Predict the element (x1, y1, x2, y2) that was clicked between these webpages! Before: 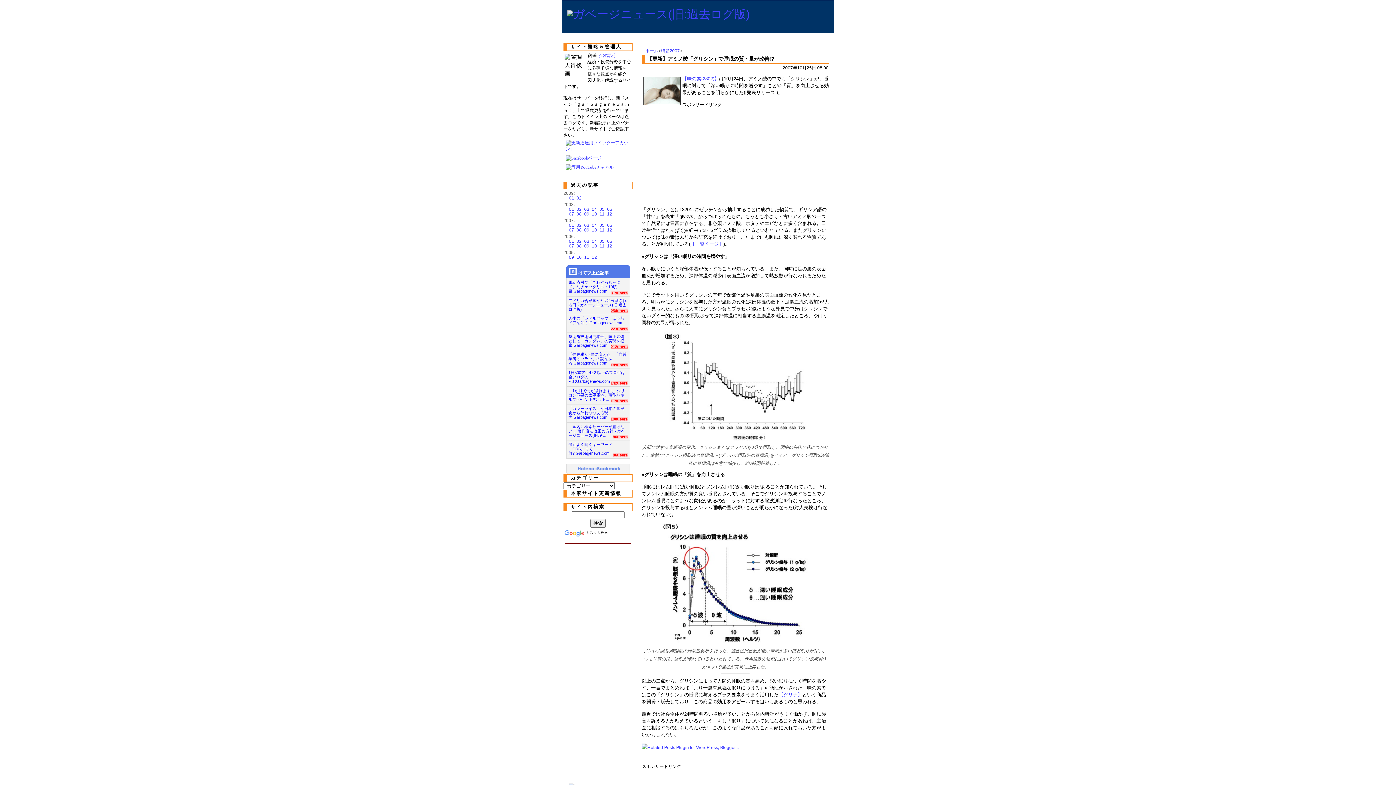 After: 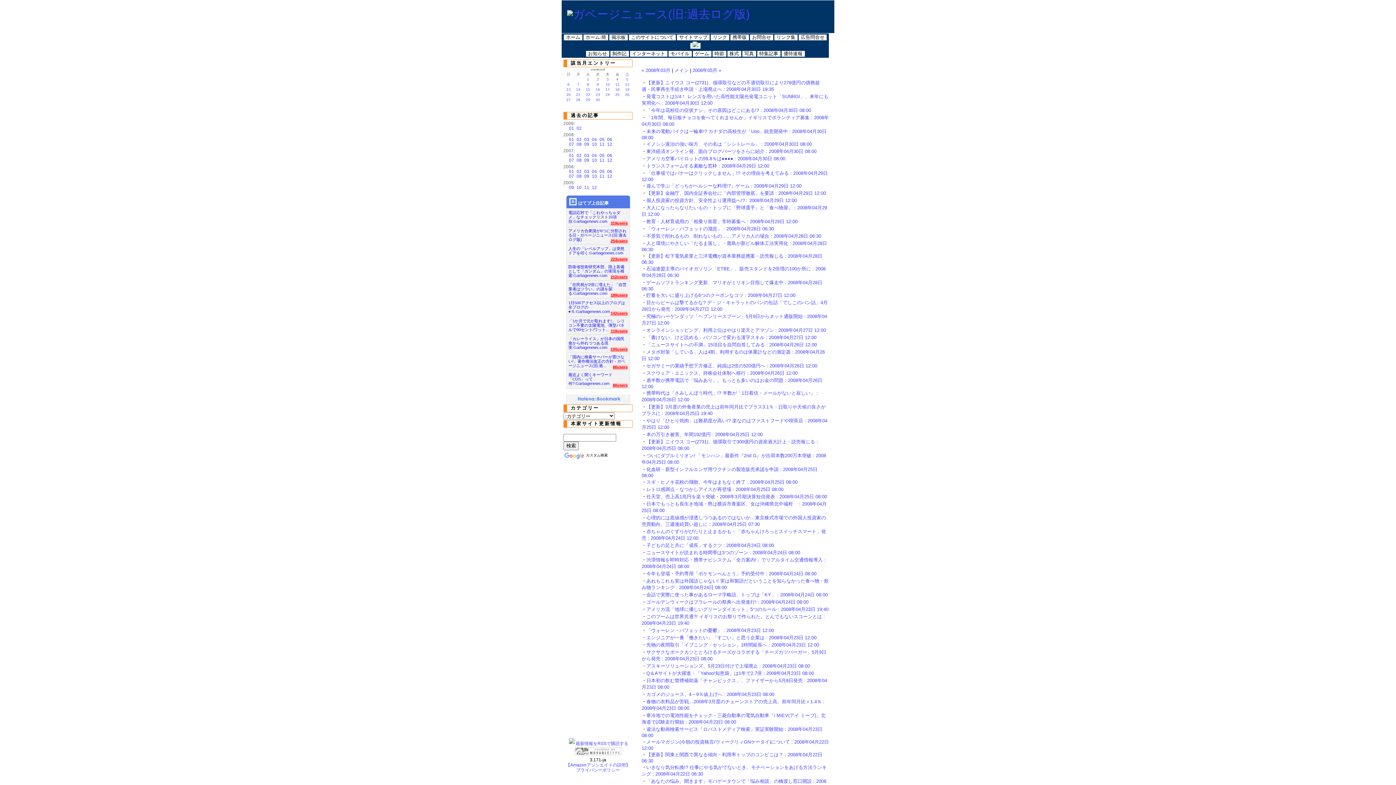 Action: bbox: (592, 206, 597, 212) label: 04